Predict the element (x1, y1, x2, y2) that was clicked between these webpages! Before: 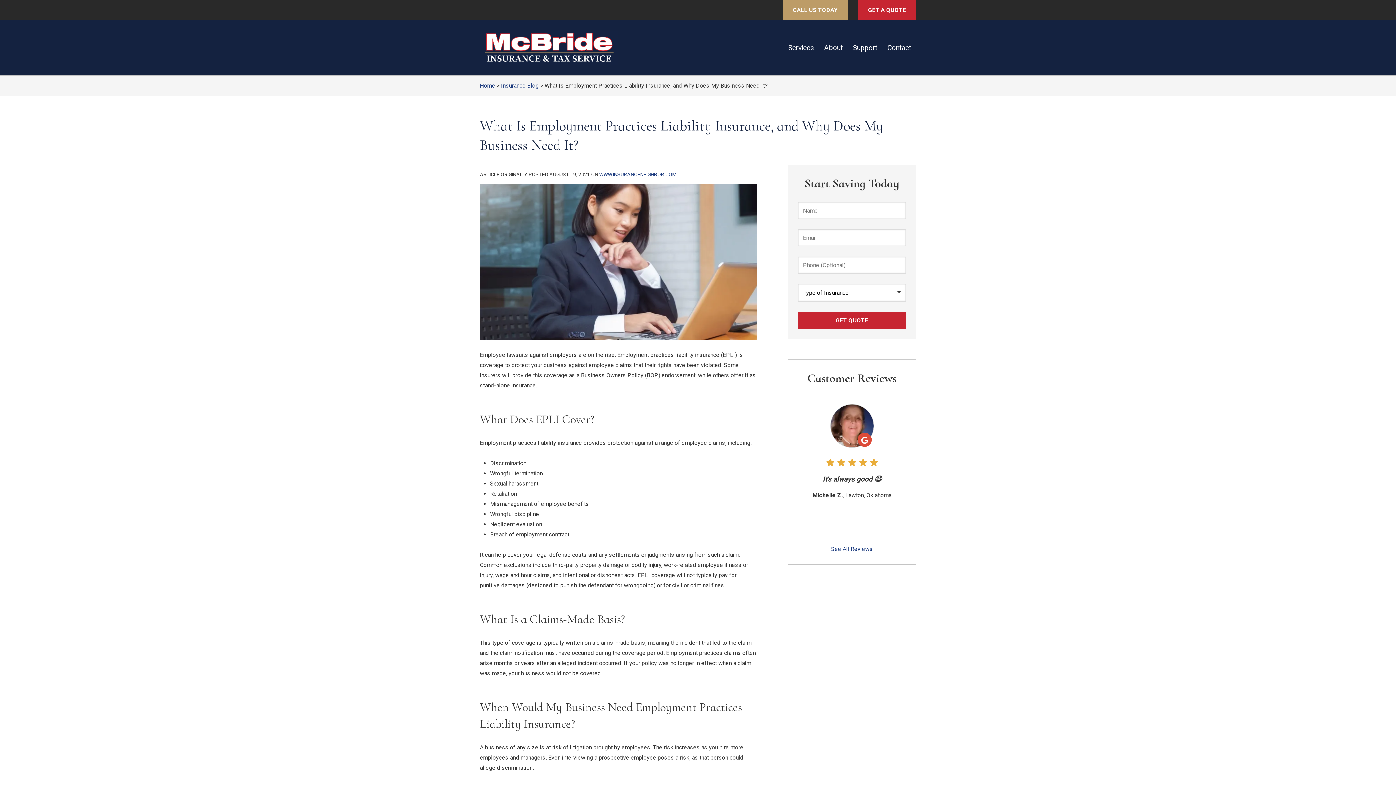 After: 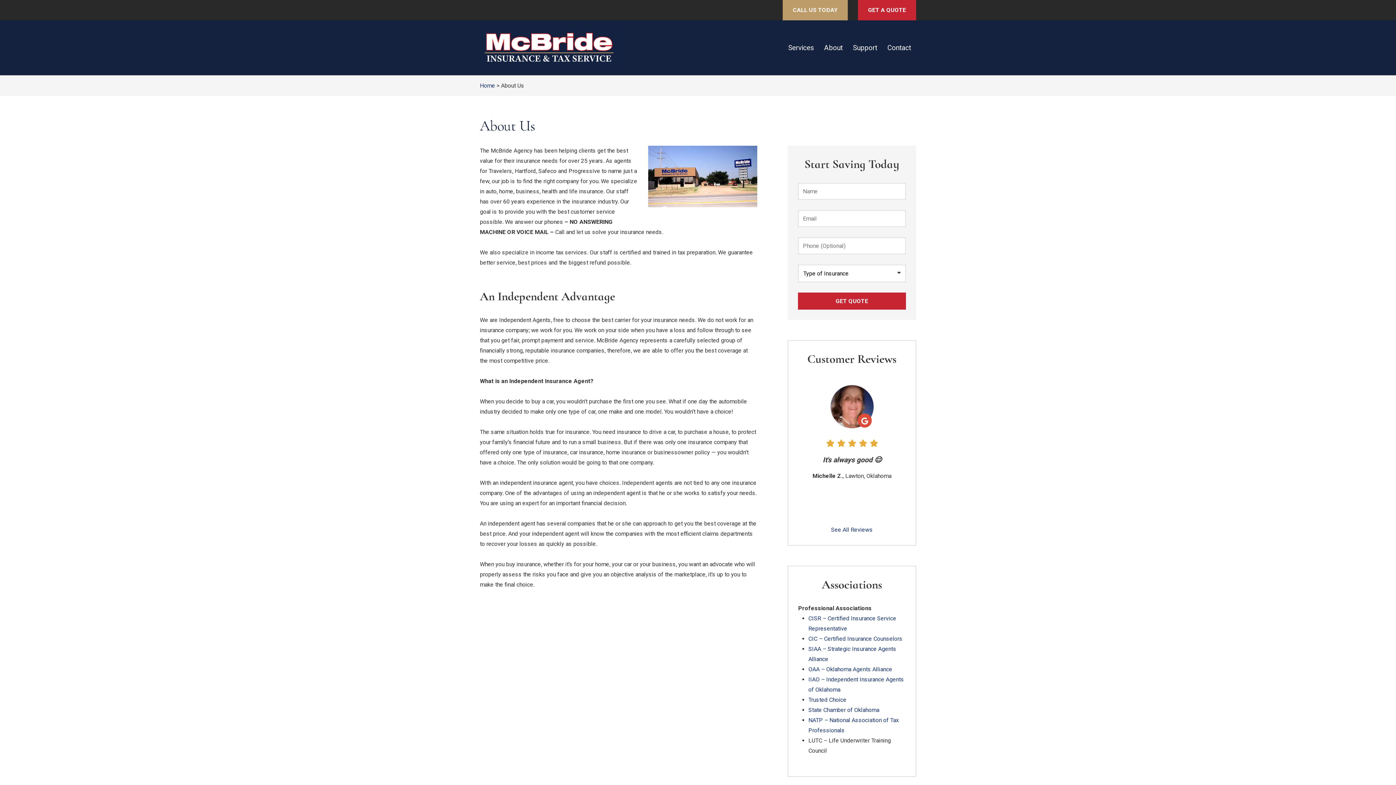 Action: label: About bbox: (819, 36, 847, 58)